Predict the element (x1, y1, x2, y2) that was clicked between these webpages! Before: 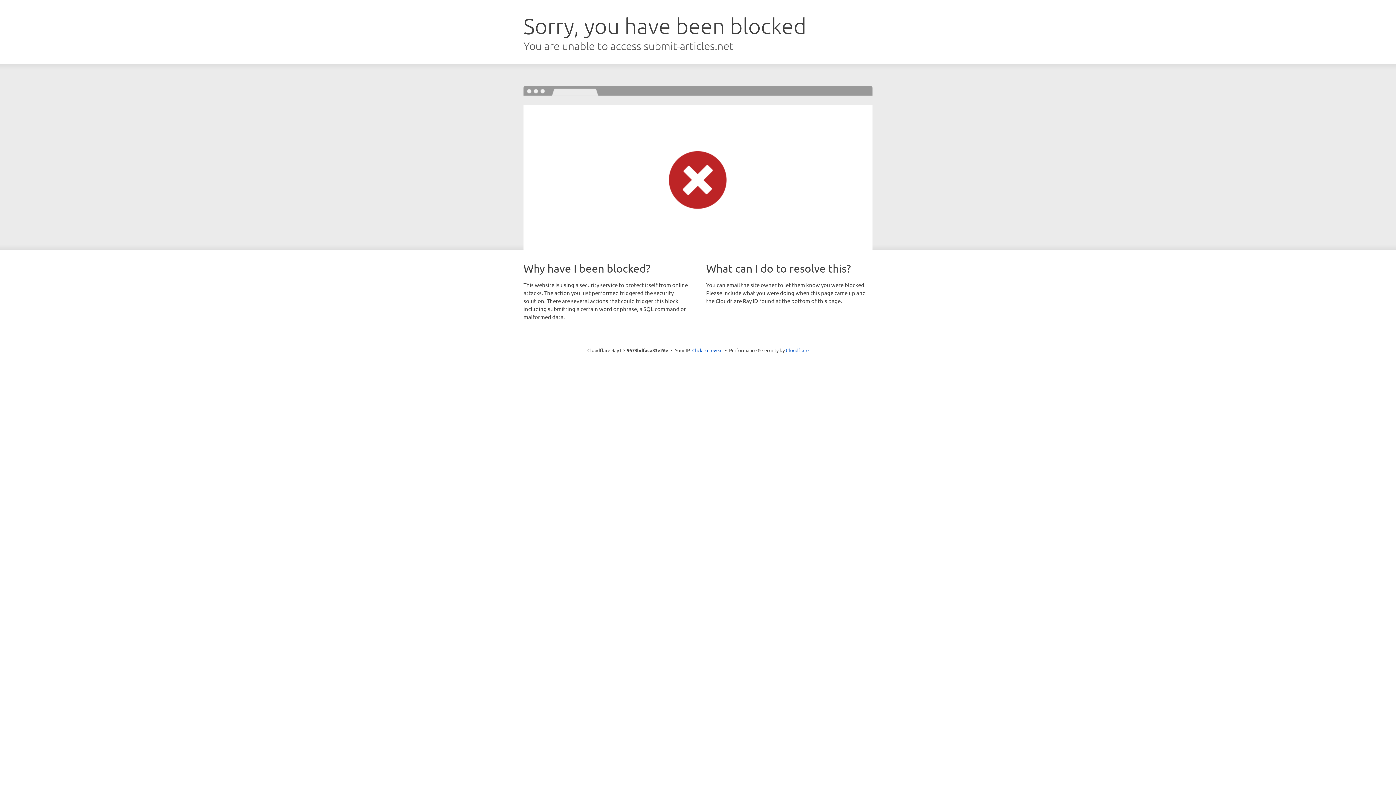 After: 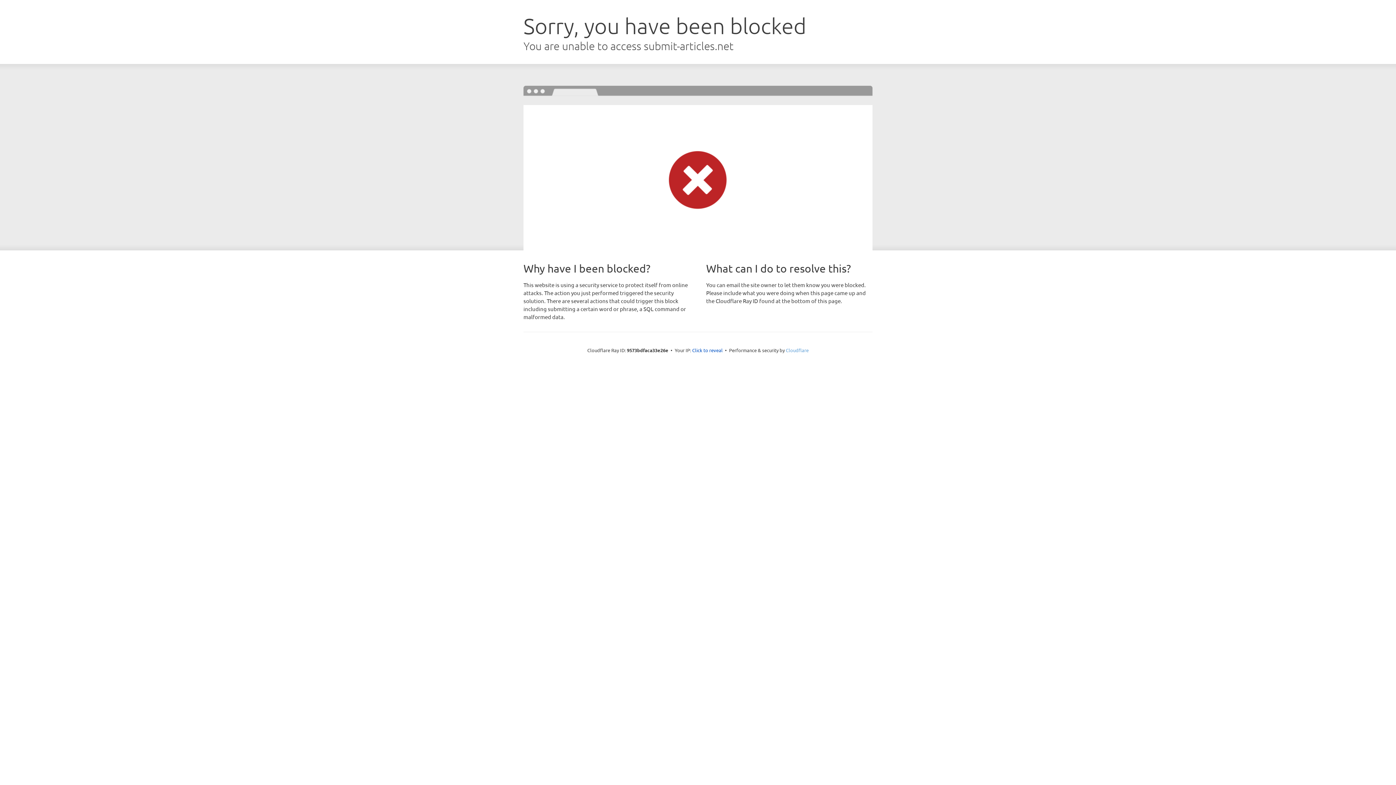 Action: bbox: (786, 347, 808, 353) label: Cloudflare